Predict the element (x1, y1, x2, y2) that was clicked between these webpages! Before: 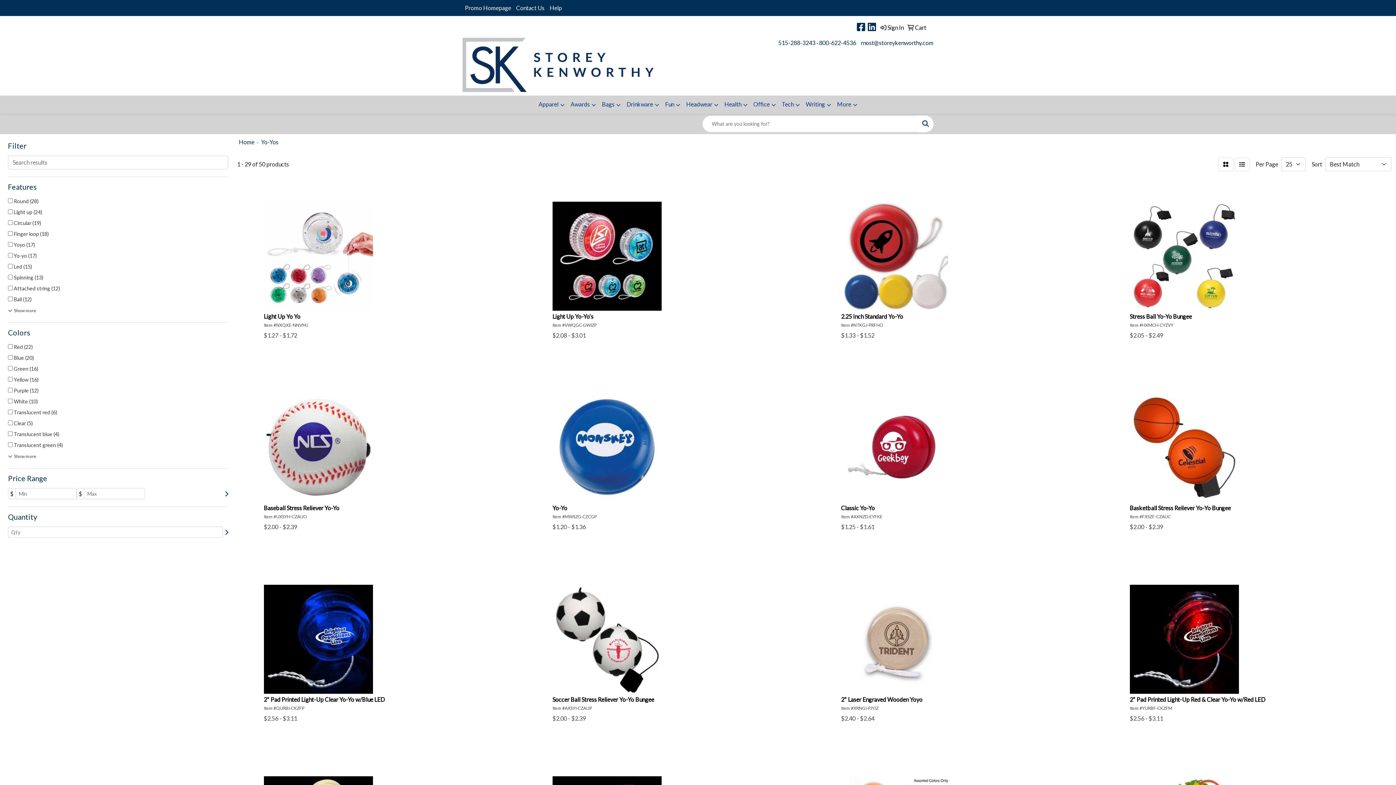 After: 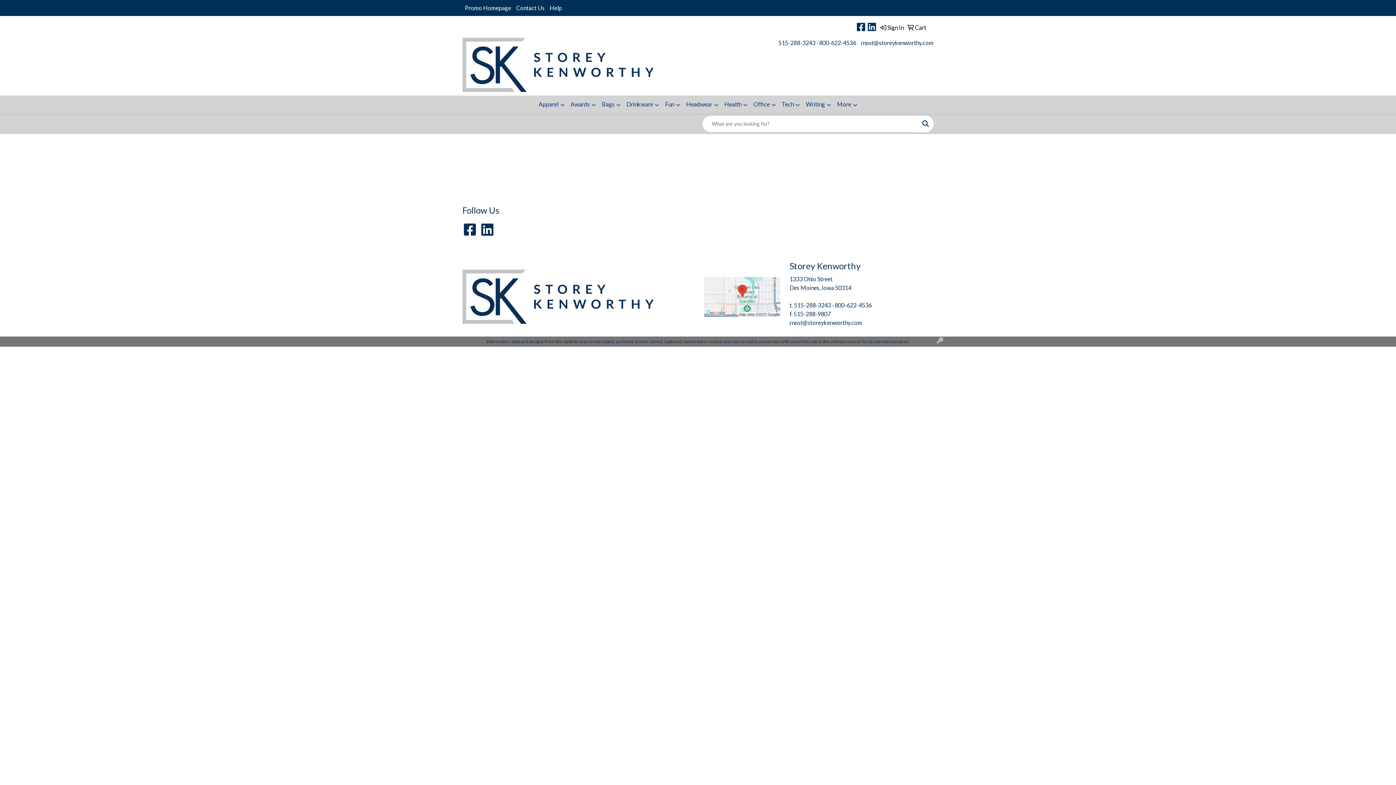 Action: bbox: (905, 19, 926, 35) label:  Cart